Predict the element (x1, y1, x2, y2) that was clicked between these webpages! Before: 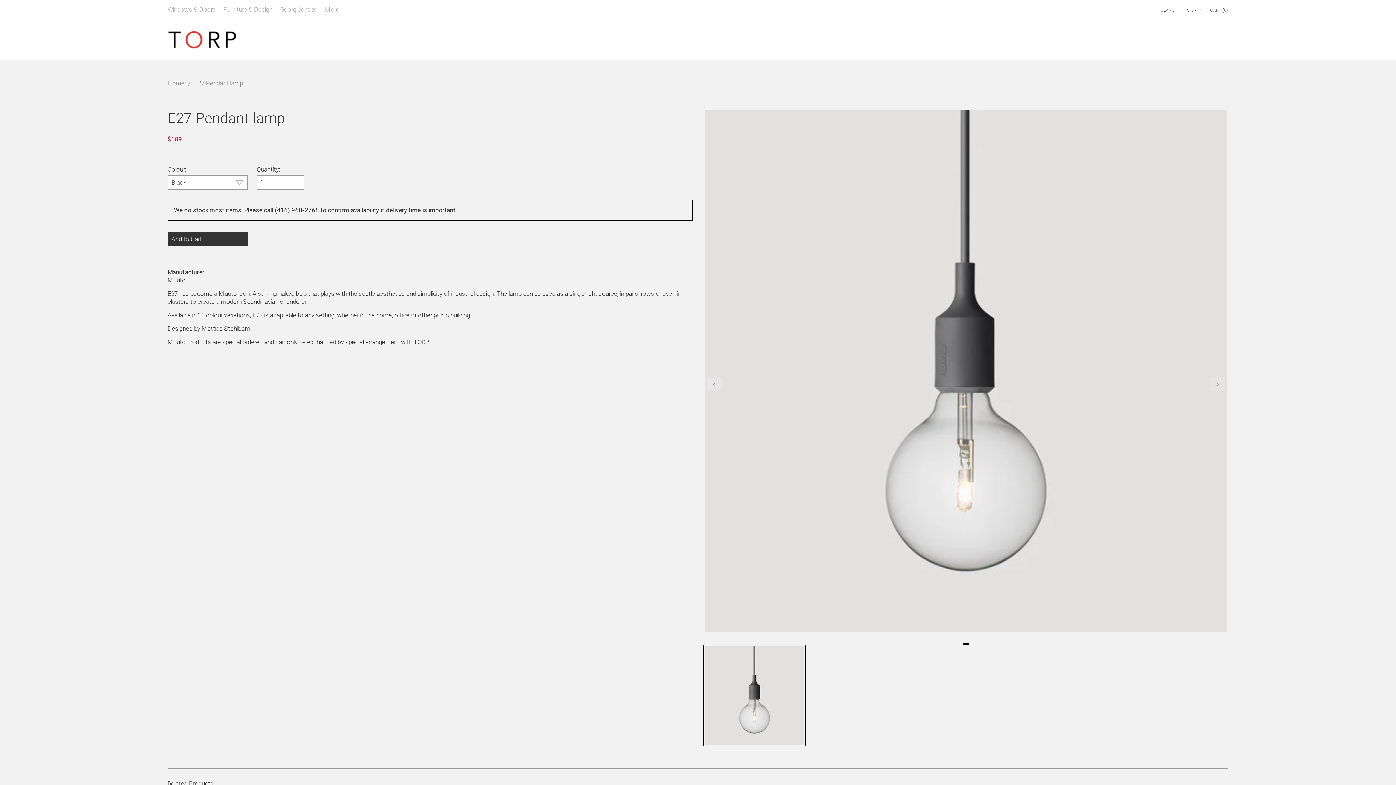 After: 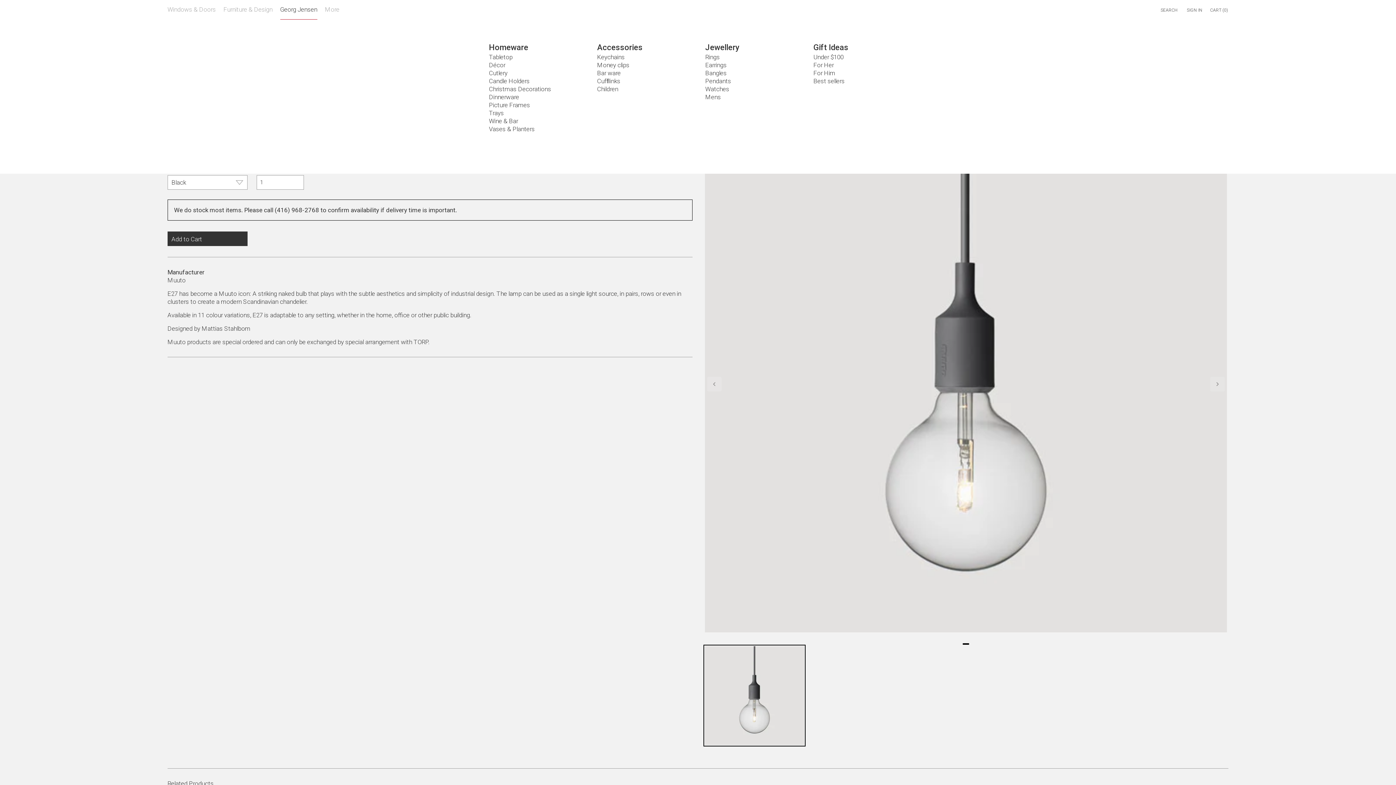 Action: bbox: (280, 0, 317, 19) label: Georg Jensen